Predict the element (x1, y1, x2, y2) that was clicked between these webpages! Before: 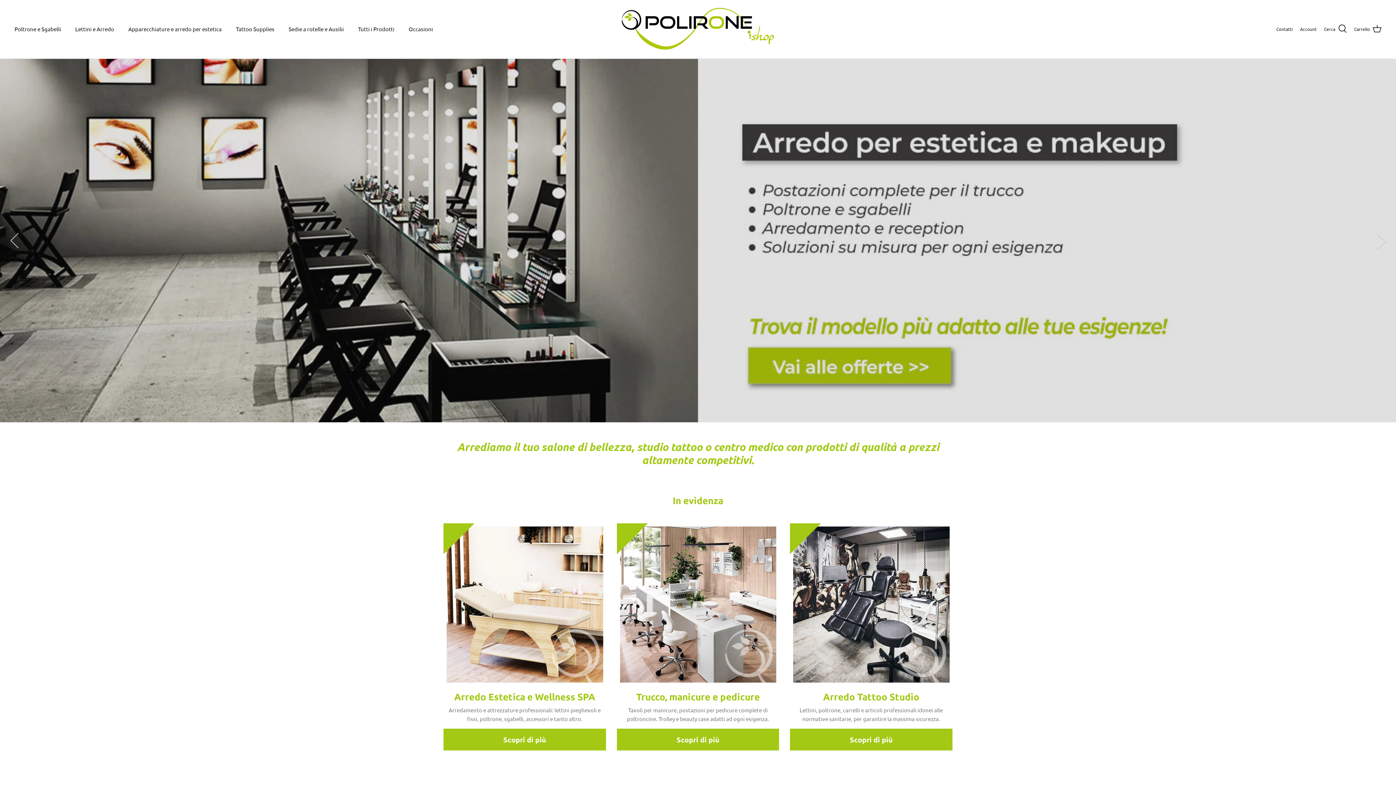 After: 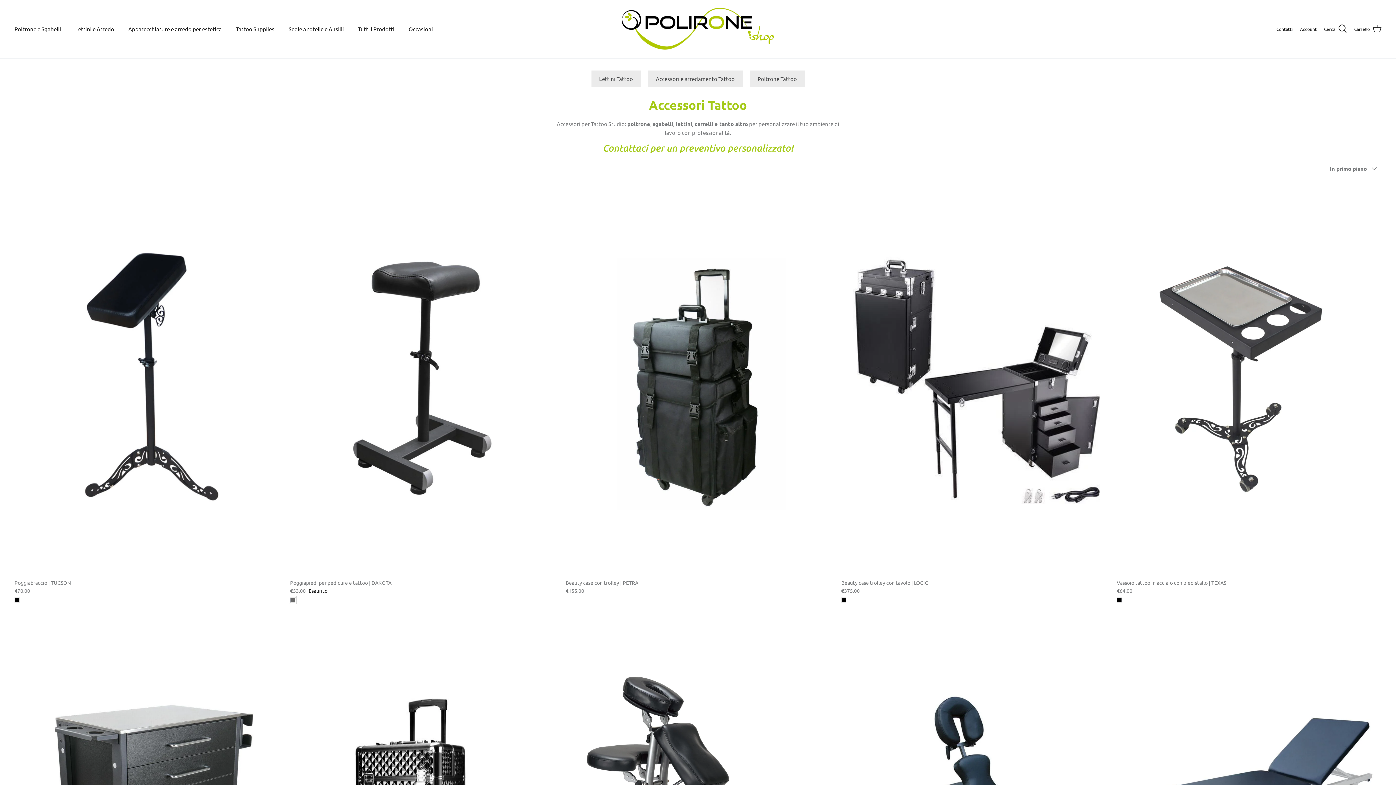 Action: bbox: (0, 58, 1396, 422)